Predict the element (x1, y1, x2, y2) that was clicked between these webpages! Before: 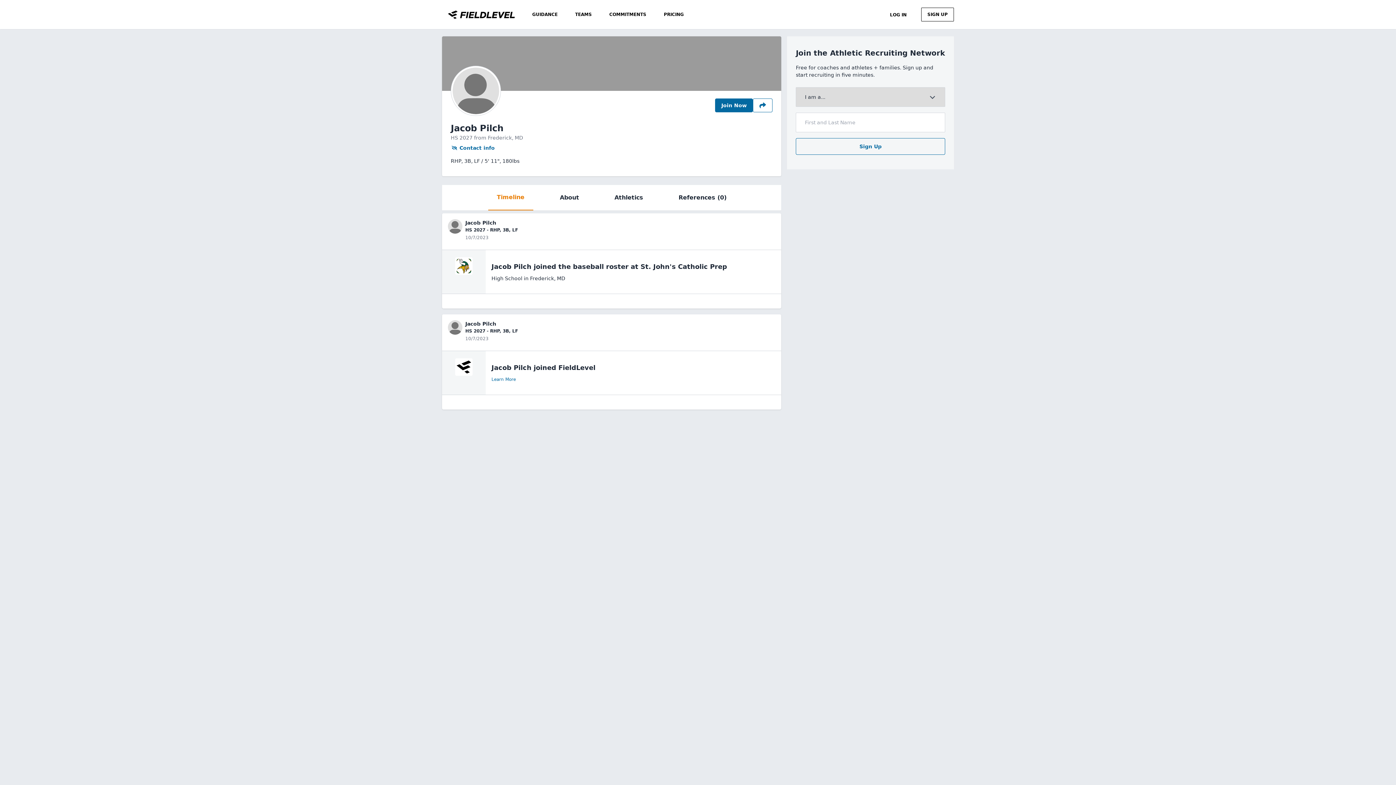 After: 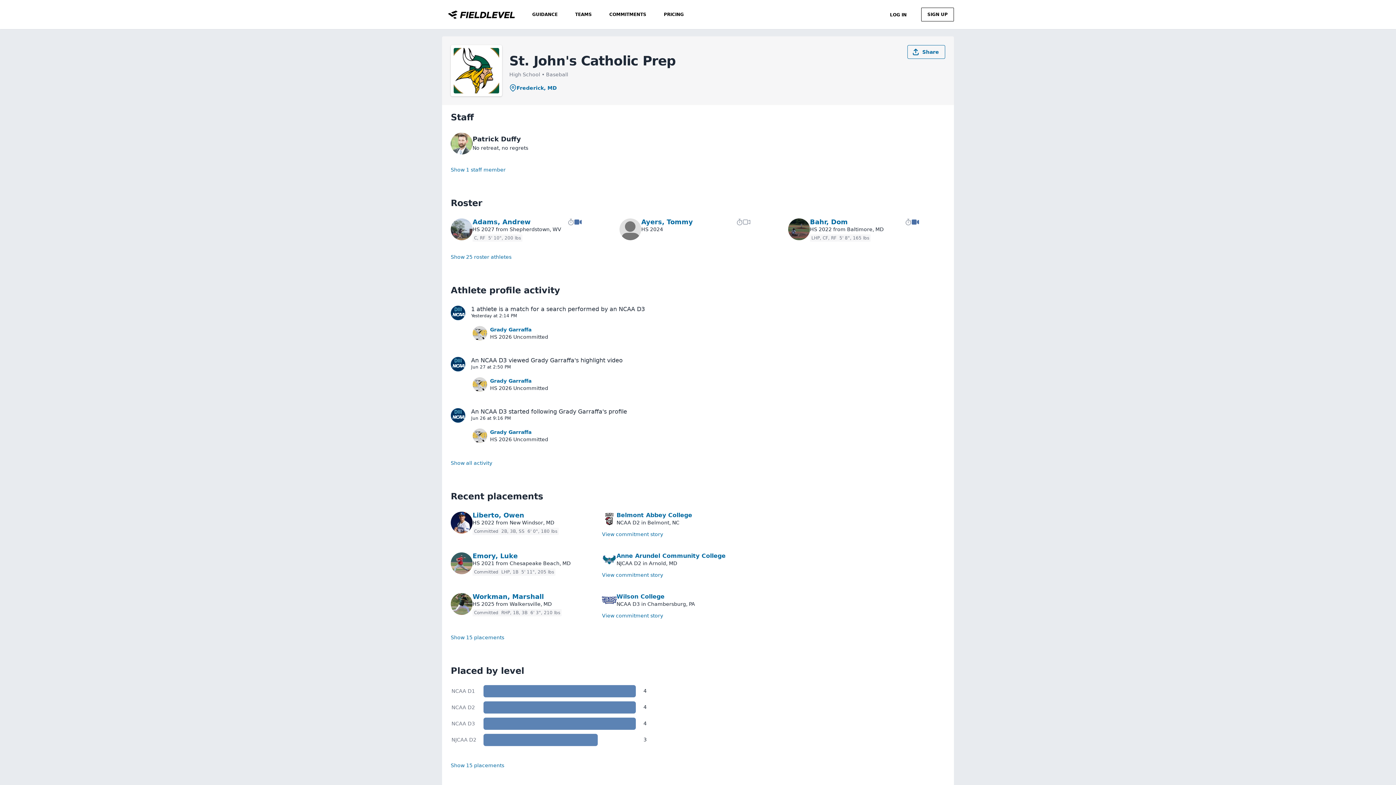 Action: label: Jacob Pilch joined the baseball roster at St. John's Catholic Prep
High School in Frederick, MD bbox: (442, 249, 781, 294)